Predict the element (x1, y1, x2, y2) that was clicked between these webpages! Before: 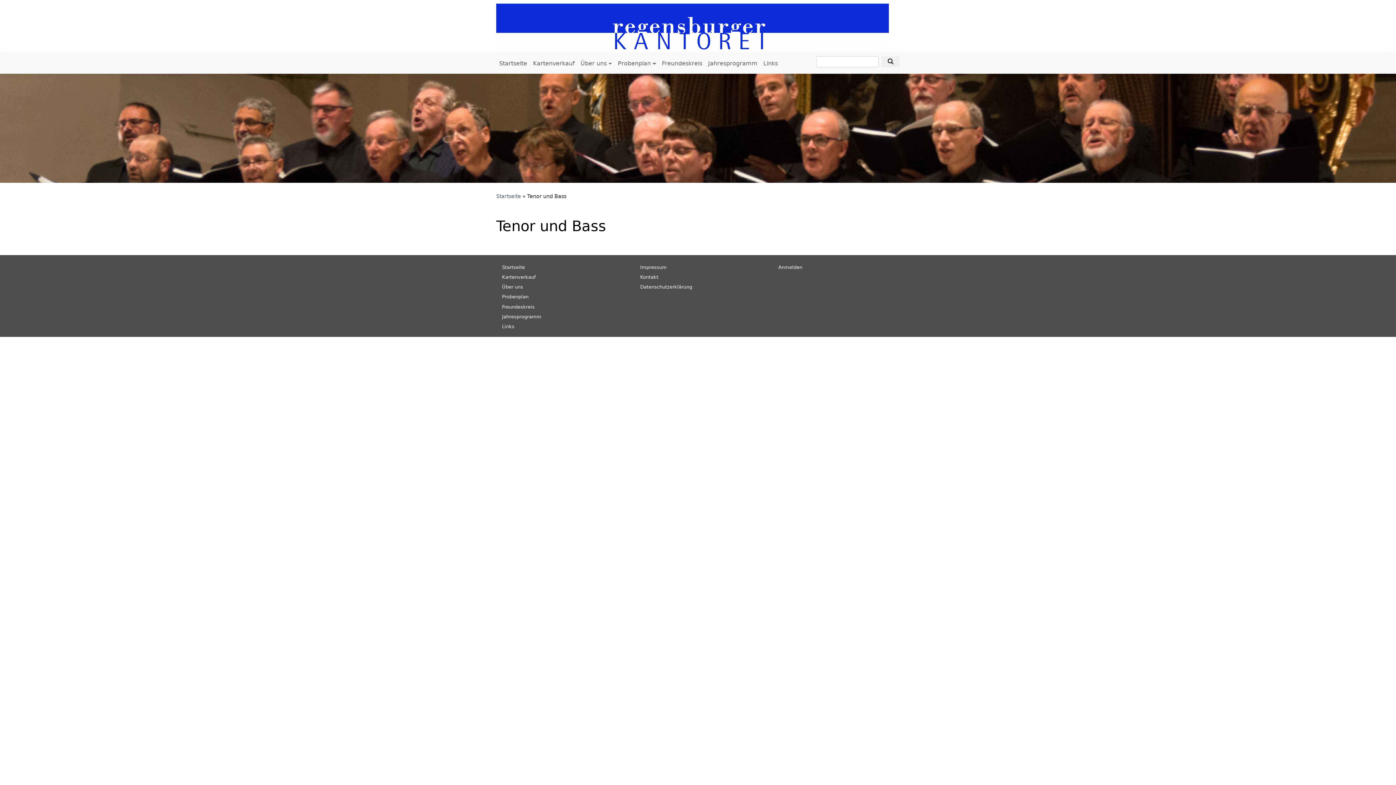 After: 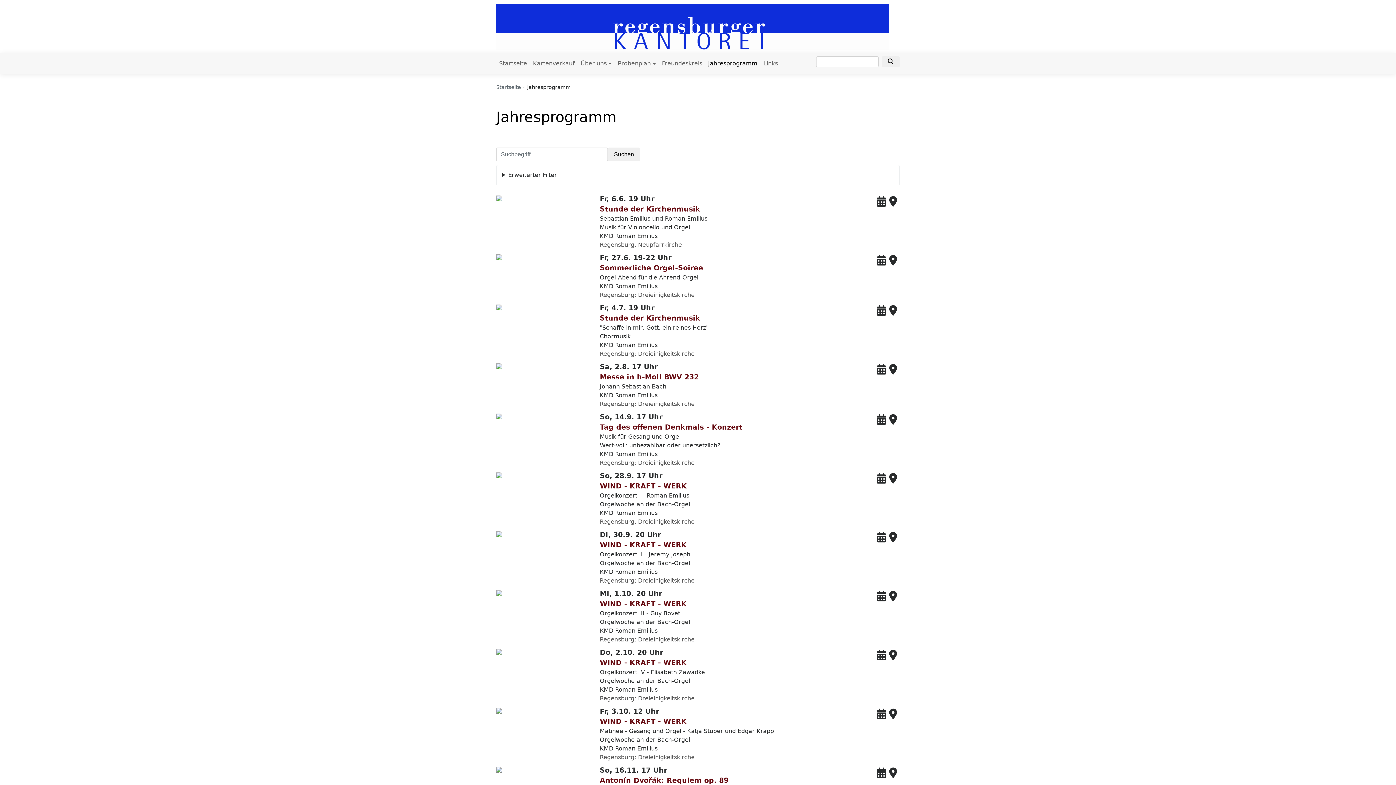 Action: bbox: (705, 56, 760, 70) label: Jahresprogramm